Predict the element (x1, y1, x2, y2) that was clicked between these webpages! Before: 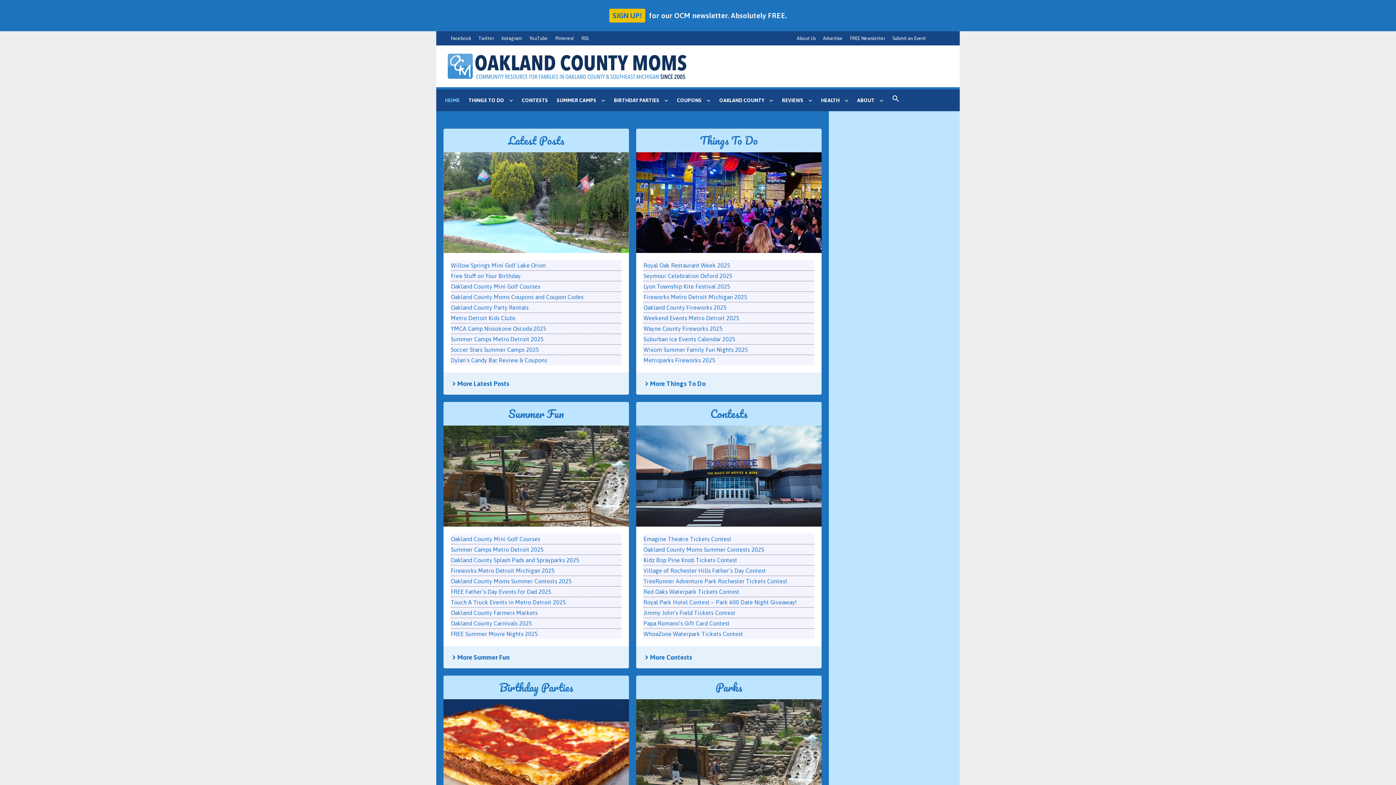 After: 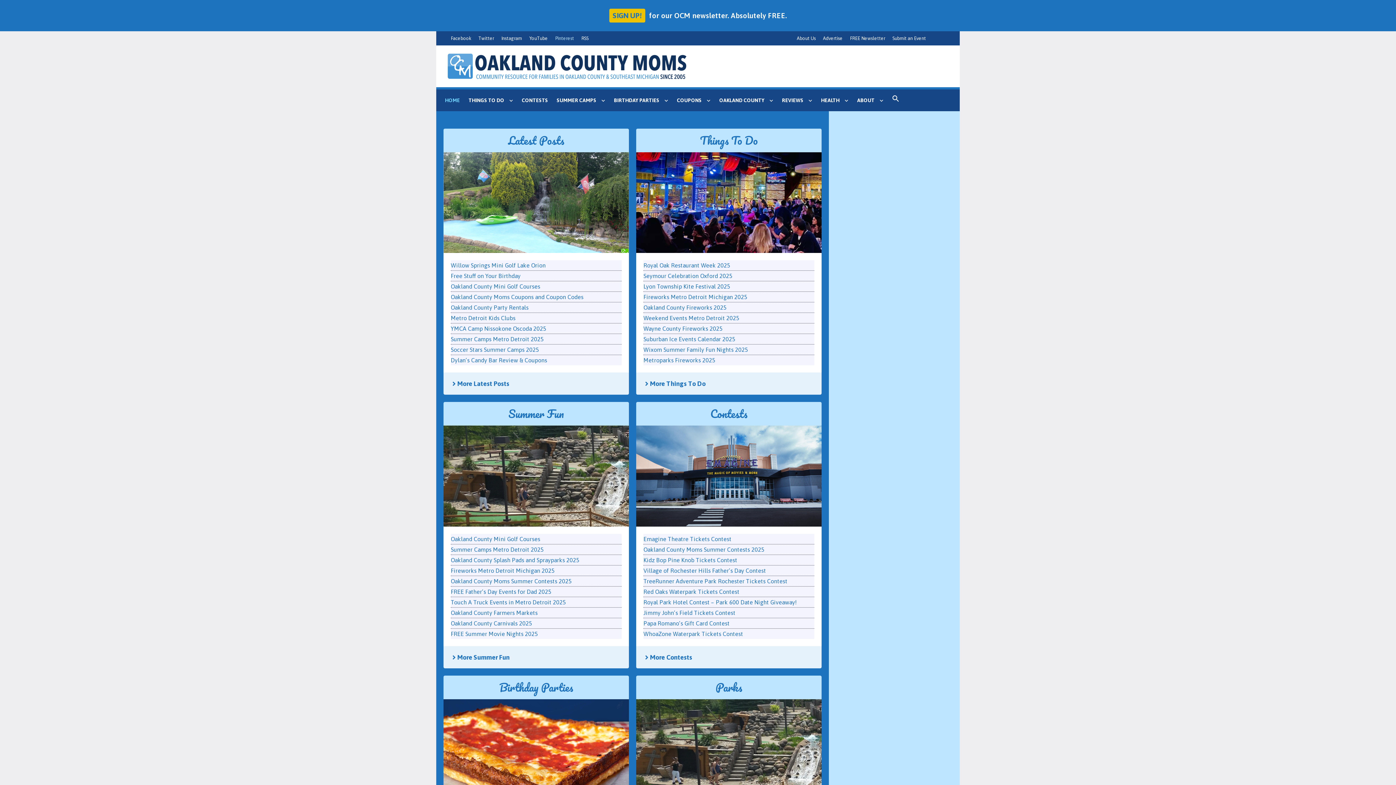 Action: bbox: (555, 35, 574, 41) label: Pinterest